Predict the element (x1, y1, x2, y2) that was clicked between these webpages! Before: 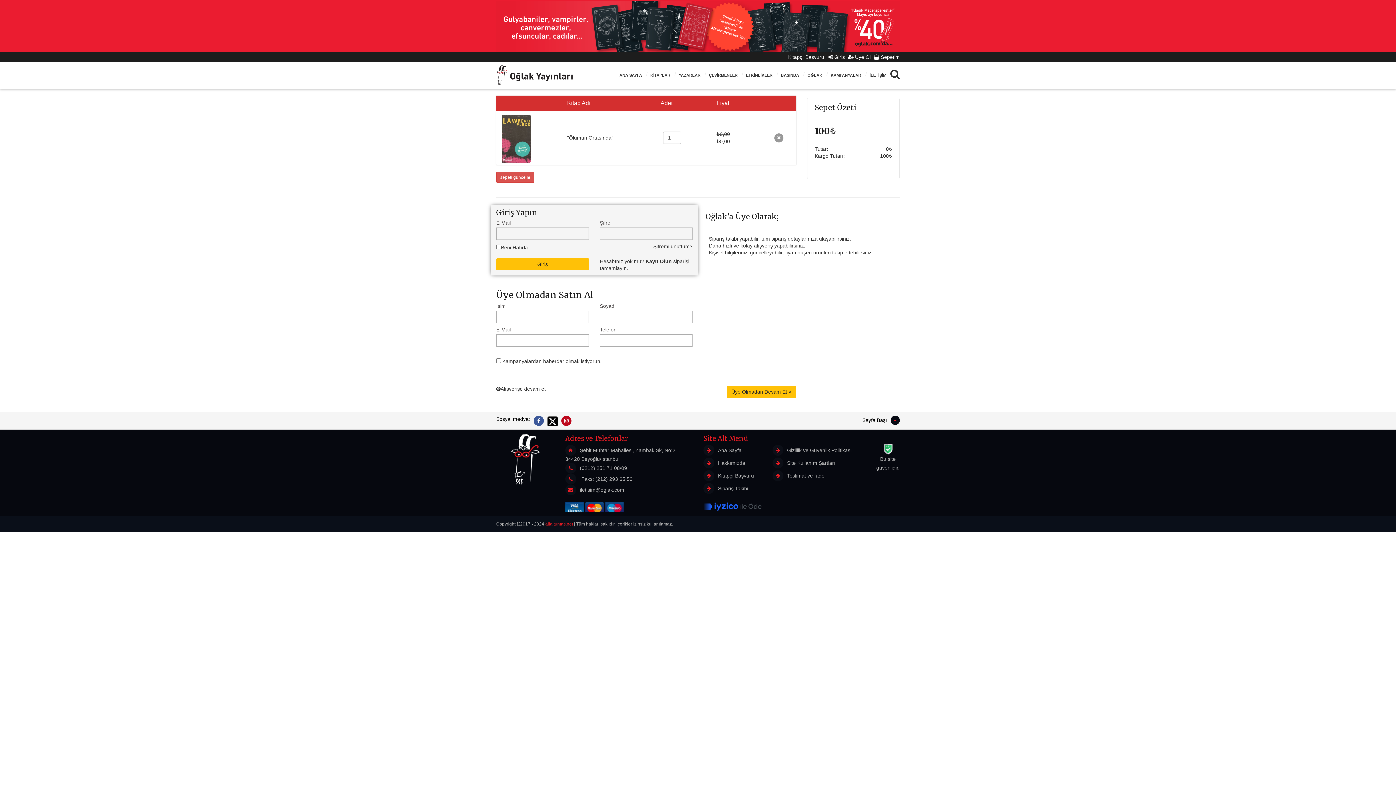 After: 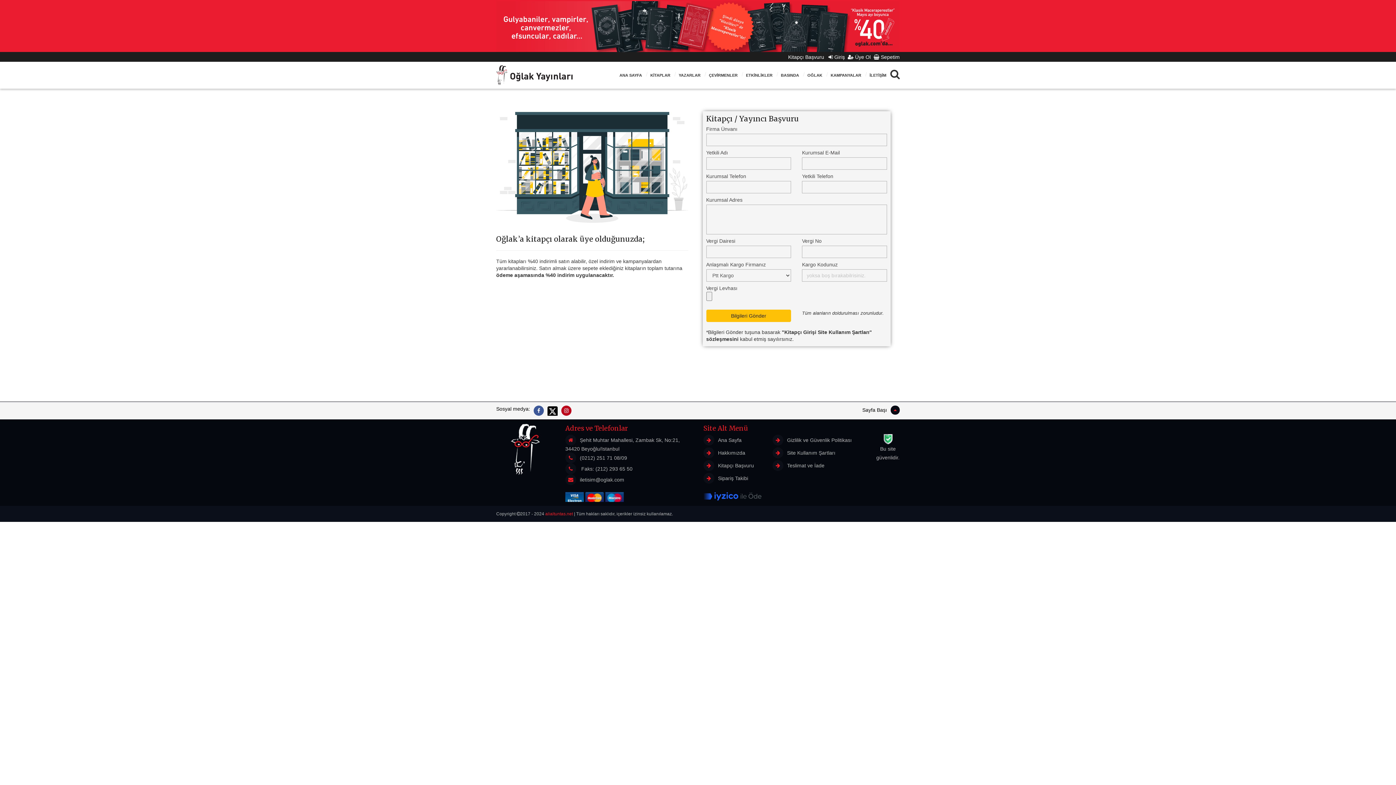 Action: label: Kitapçı Başvuru    bbox: (788, 53, 828, 60)